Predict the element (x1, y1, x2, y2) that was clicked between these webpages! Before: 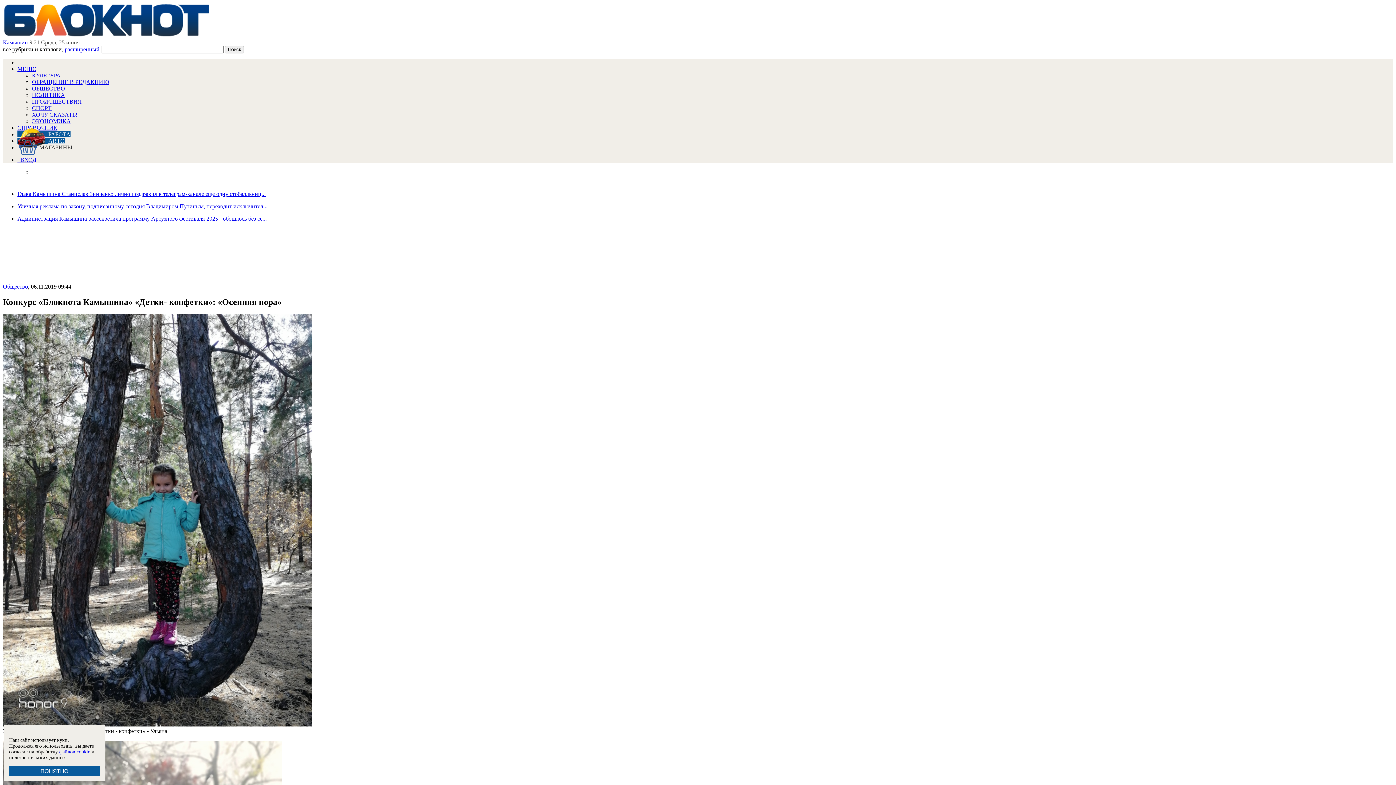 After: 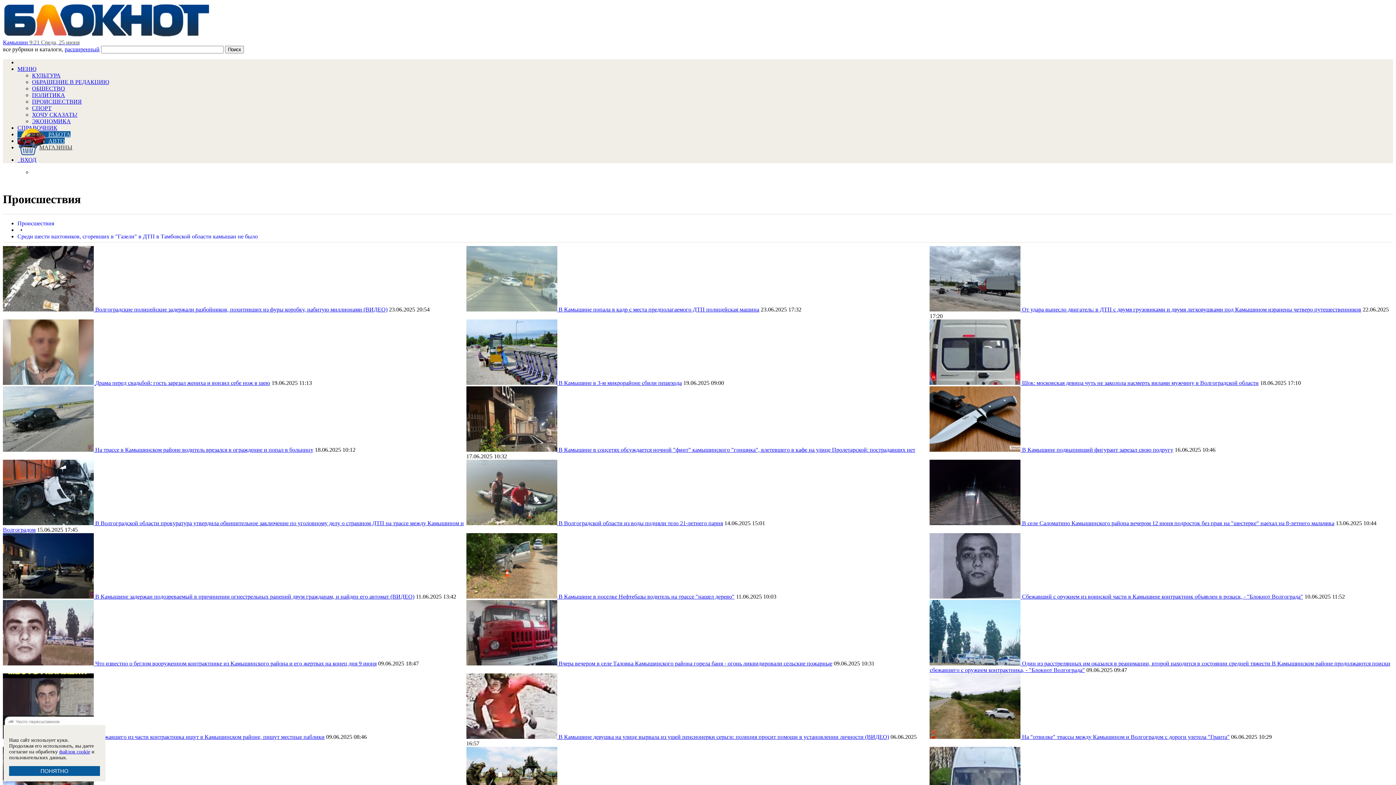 Action: bbox: (32, 98, 81, 104) label: ПРОИСШЕСТВИЯ